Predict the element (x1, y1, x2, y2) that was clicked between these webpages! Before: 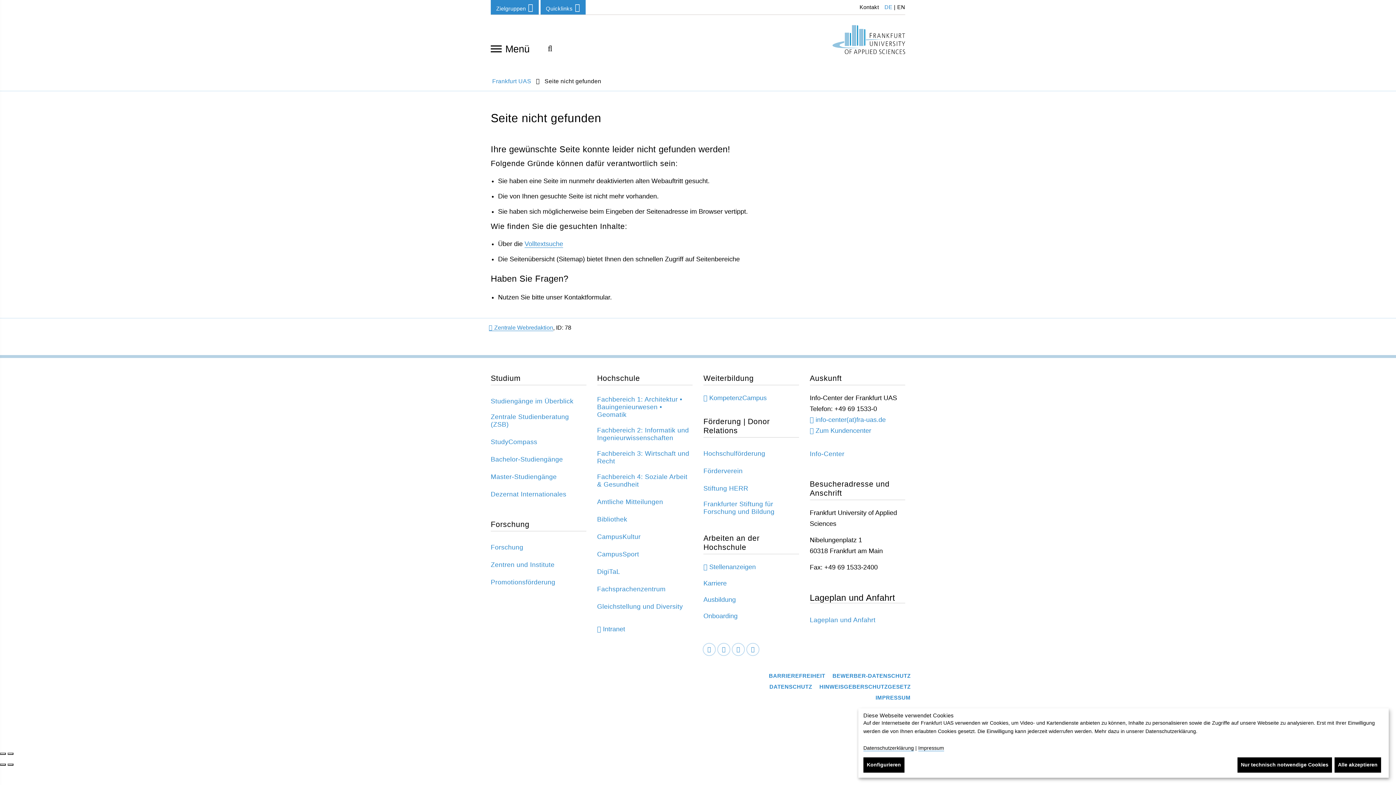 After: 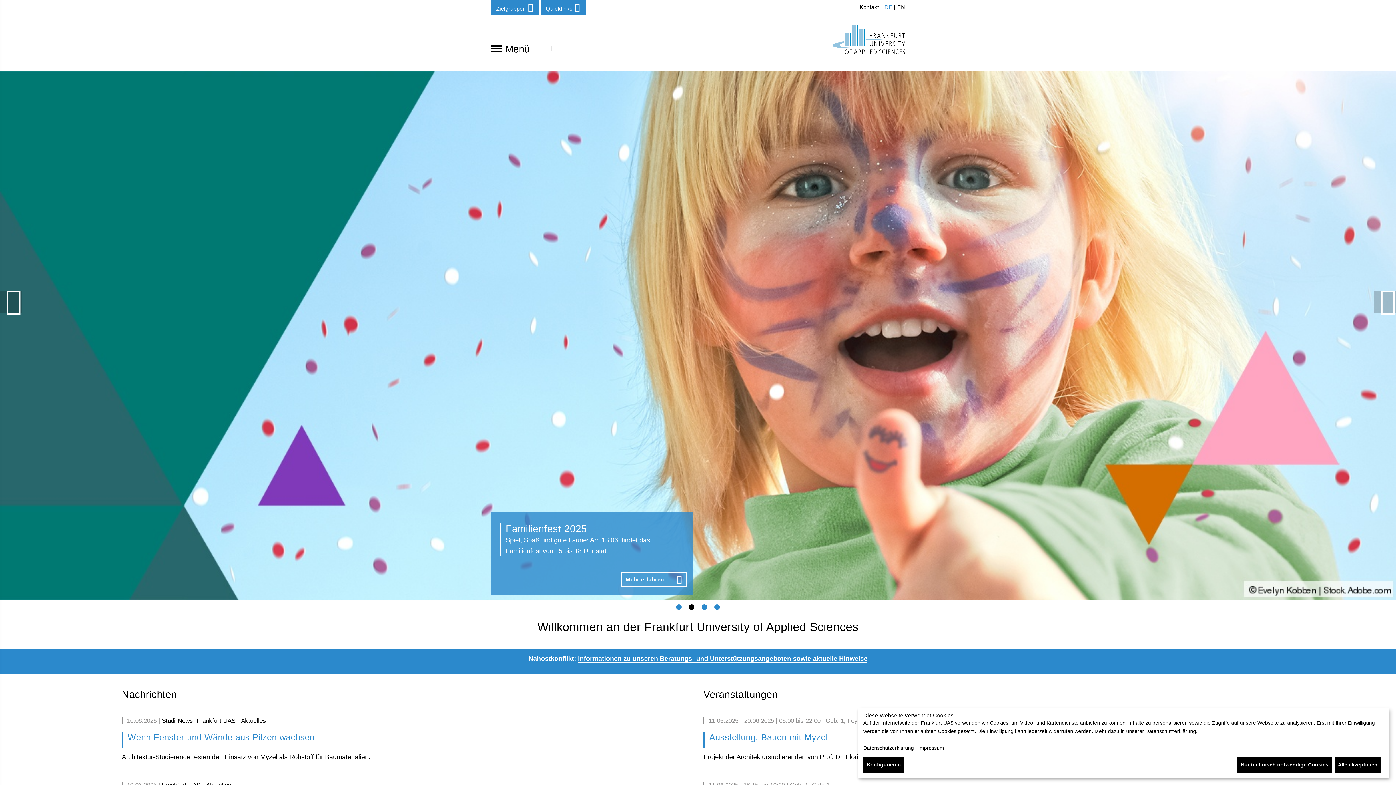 Action: label: Frankfurt UAS bbox: (492, 78, 531, 84)